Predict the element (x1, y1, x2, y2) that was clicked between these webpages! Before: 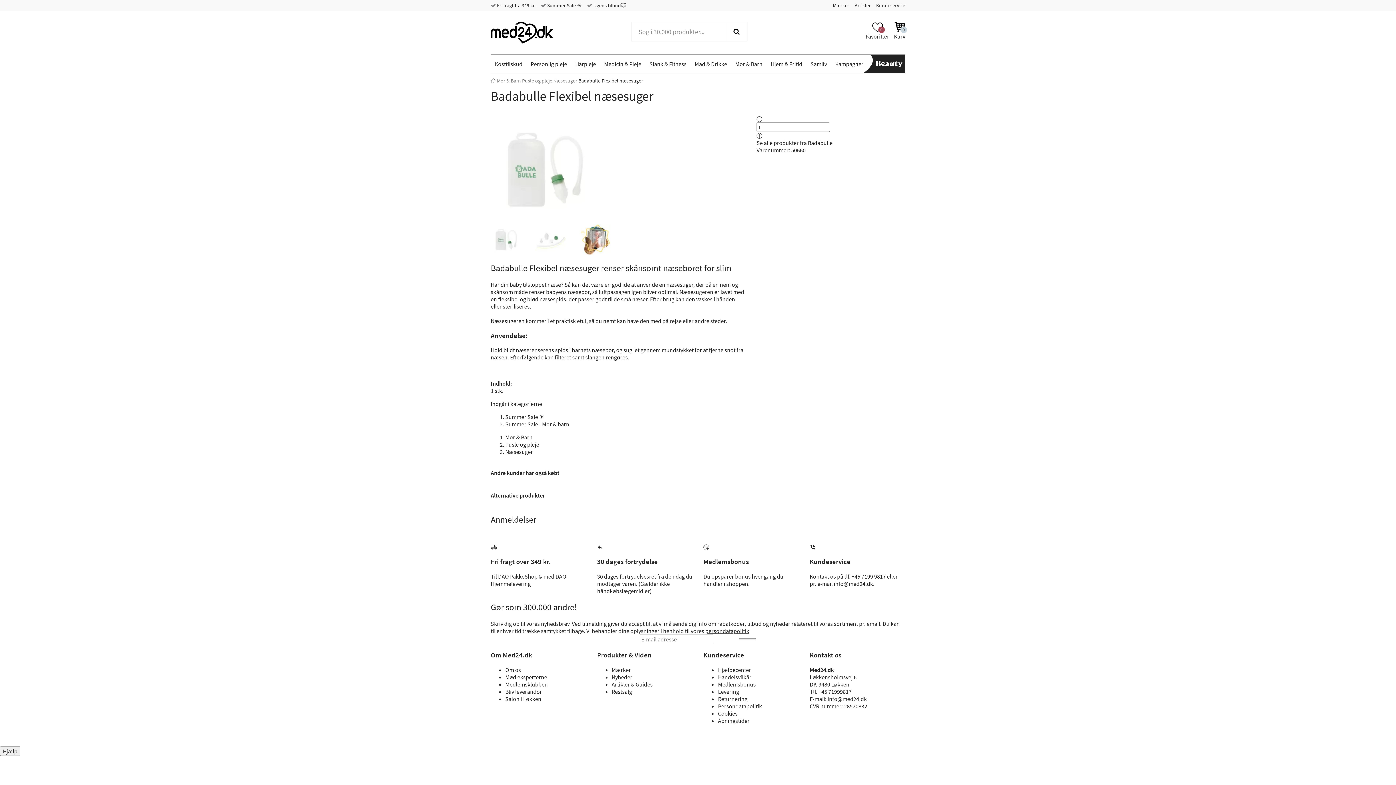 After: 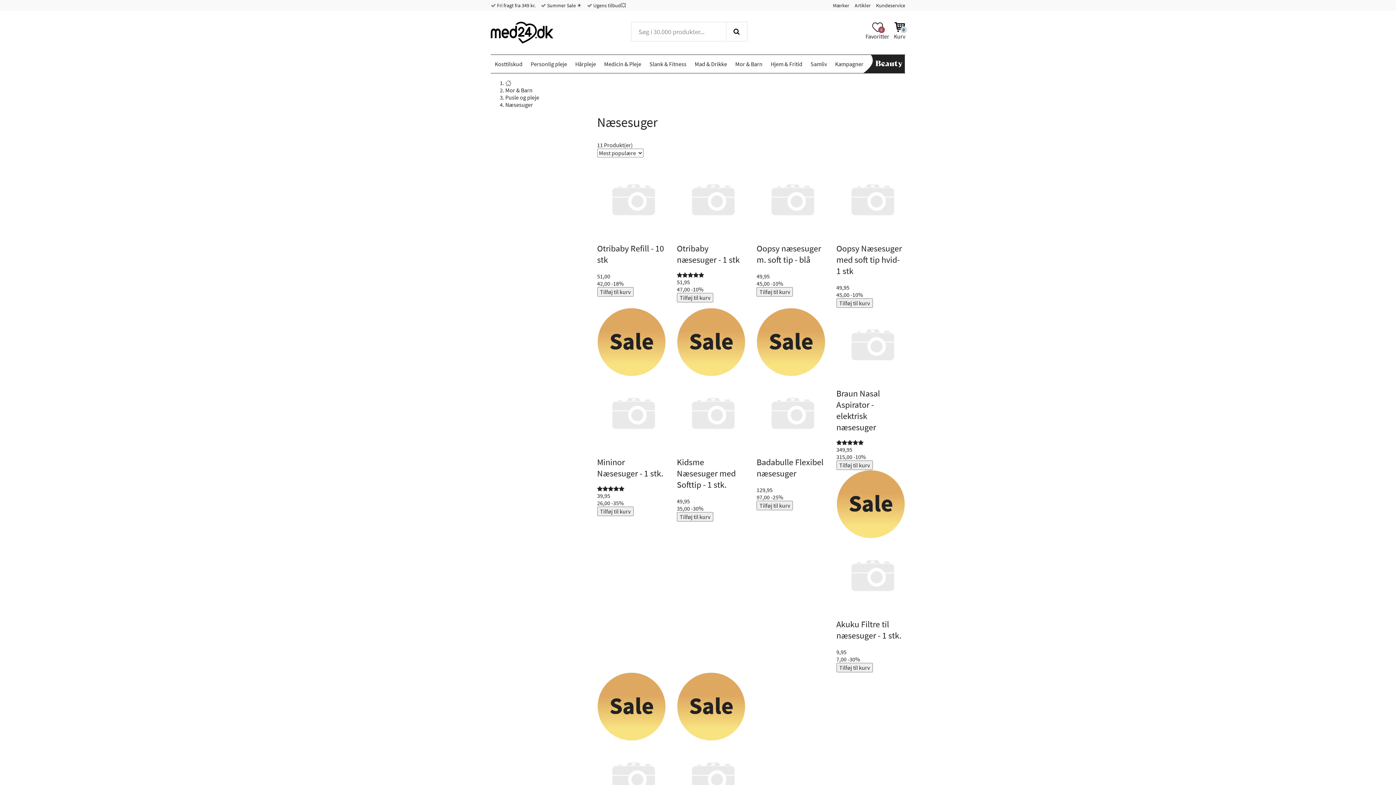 Action: label: Næsesuger bbox: (505, 448, 533, 455)